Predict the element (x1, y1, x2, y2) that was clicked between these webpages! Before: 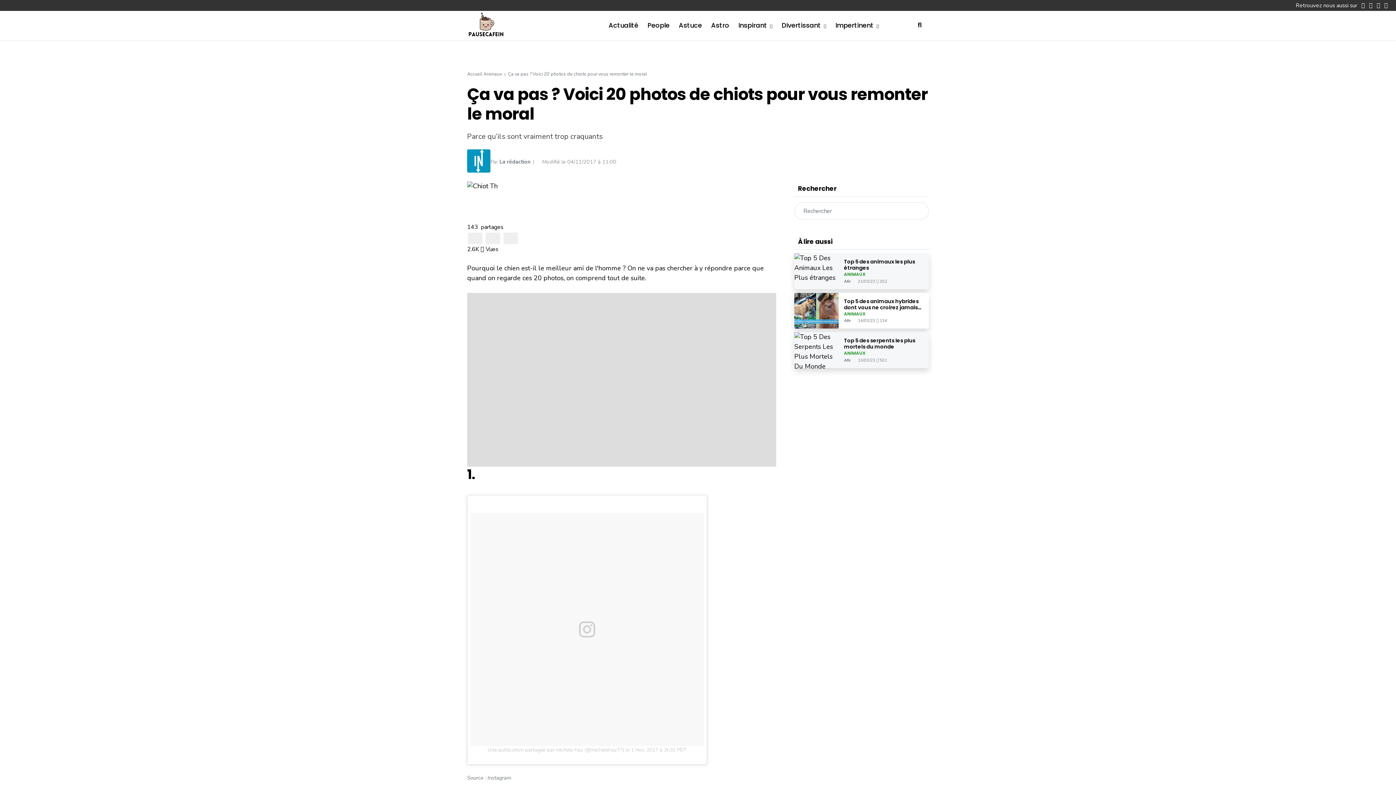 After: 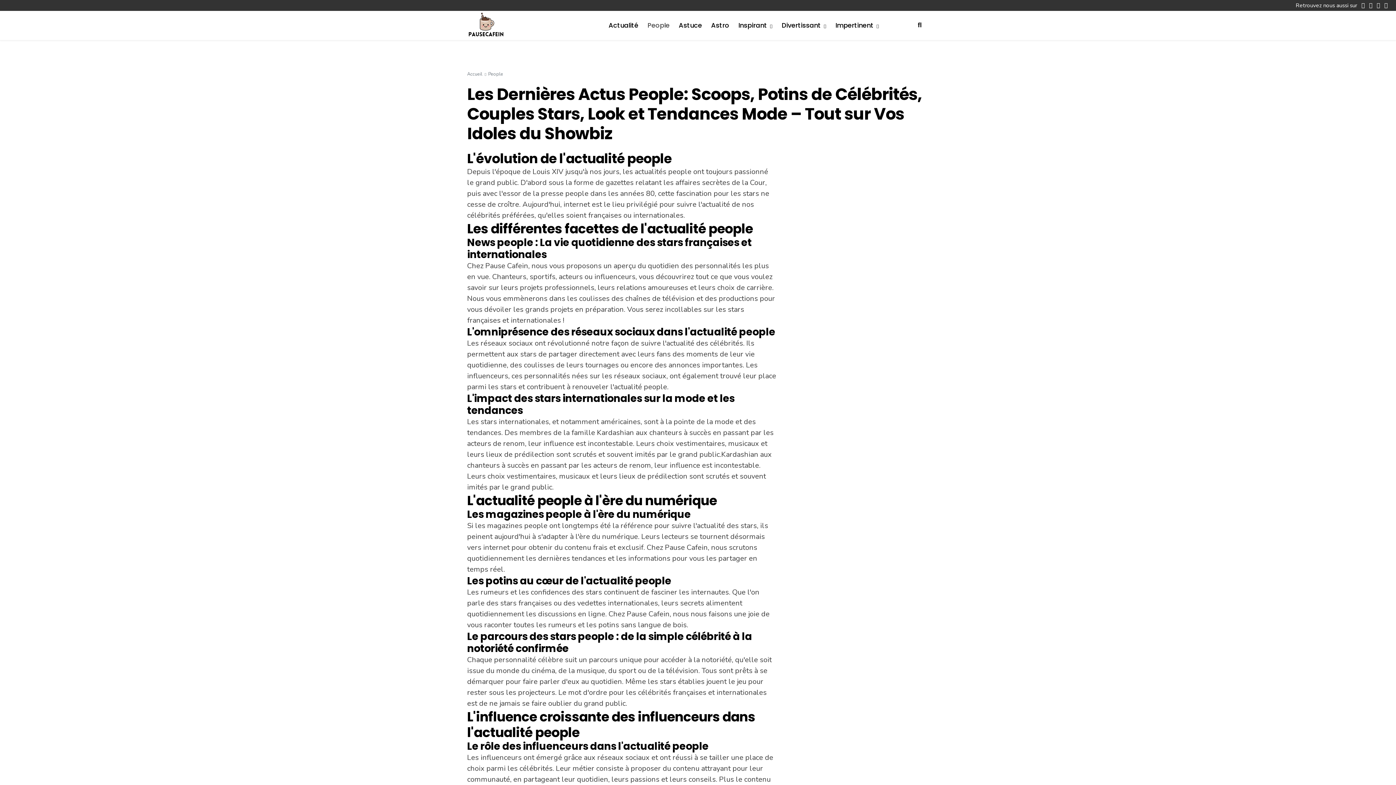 Action: label: People bbox: (644, 18, 673, 32)